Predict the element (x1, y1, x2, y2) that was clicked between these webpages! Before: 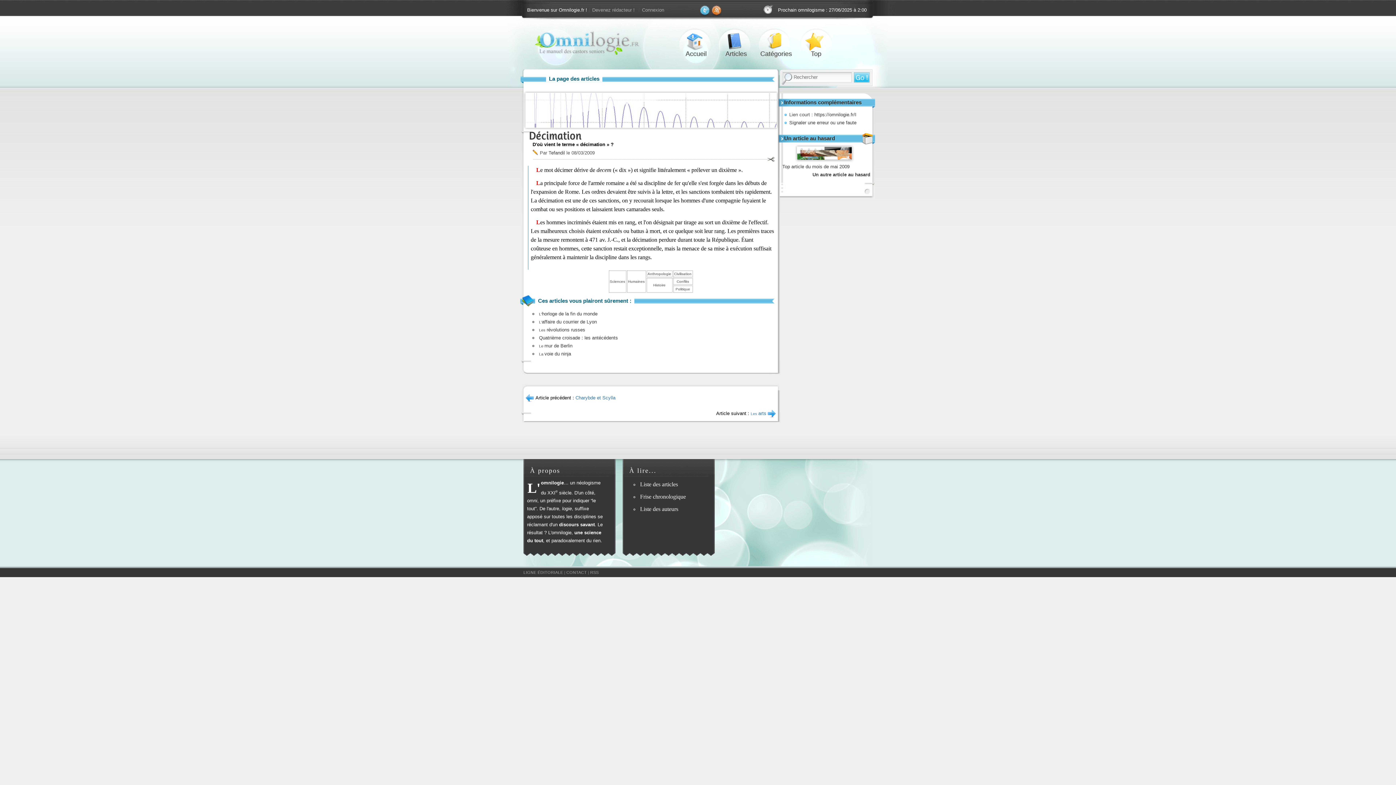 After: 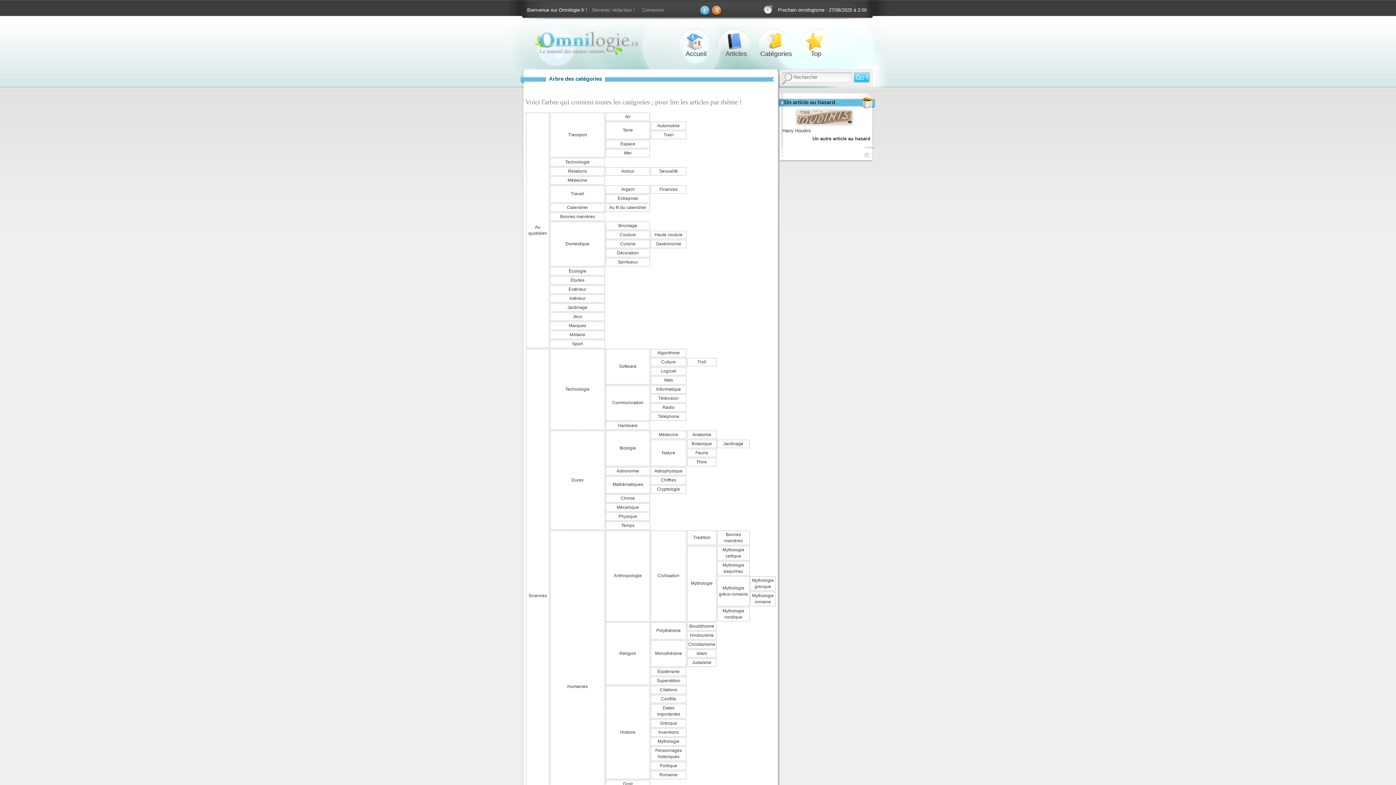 Action: label: Catégories bbox: (758, 33, 794, 49)